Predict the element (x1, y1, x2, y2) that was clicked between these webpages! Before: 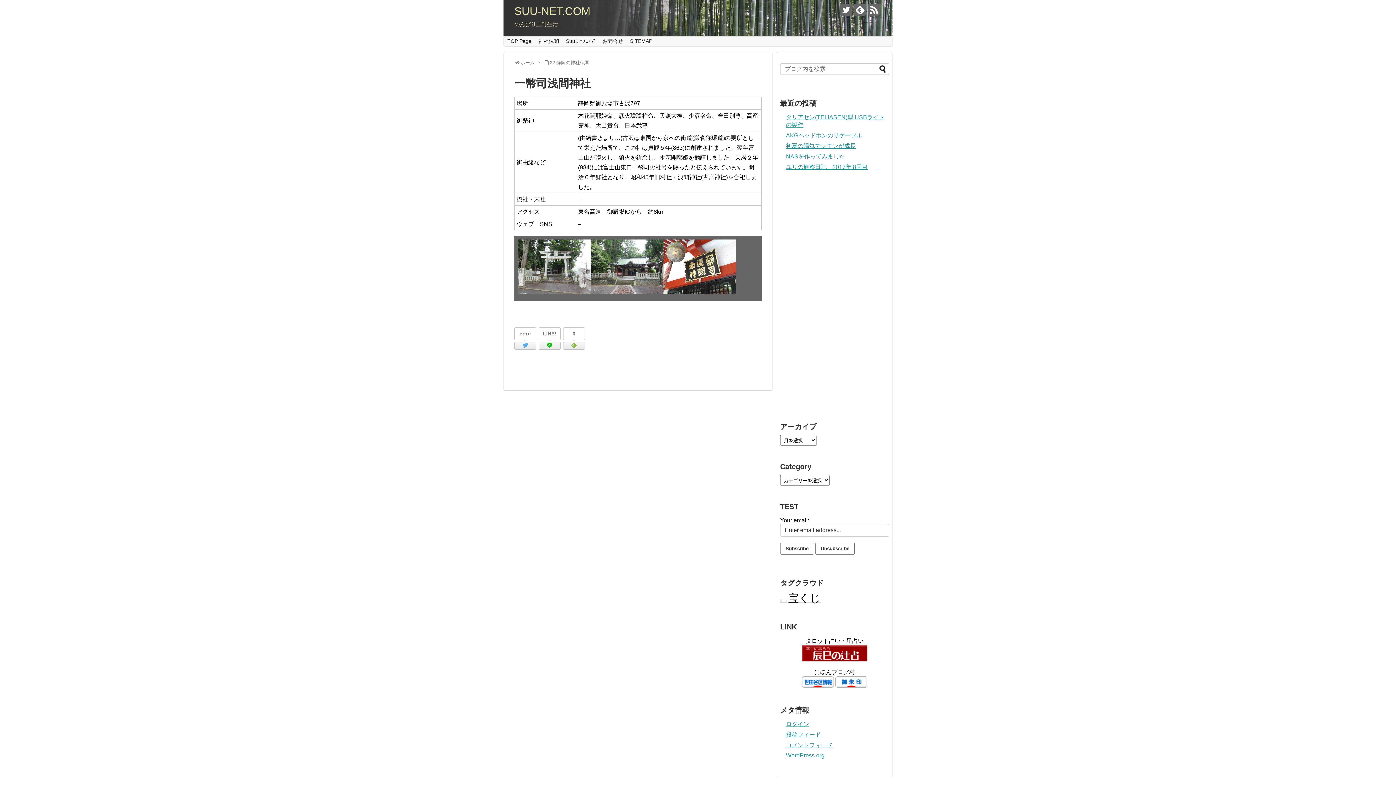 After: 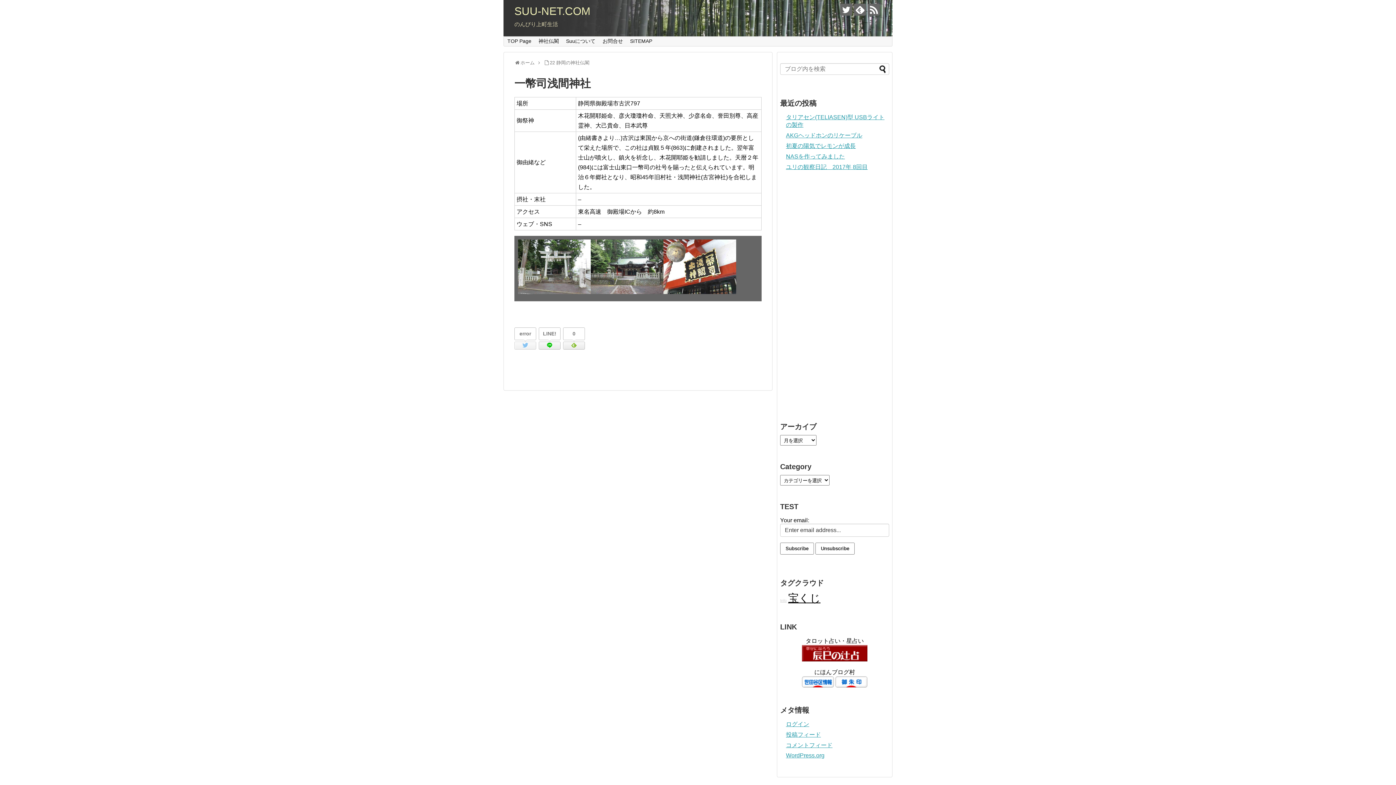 Action: bbox: (514, 341, 536, 349)